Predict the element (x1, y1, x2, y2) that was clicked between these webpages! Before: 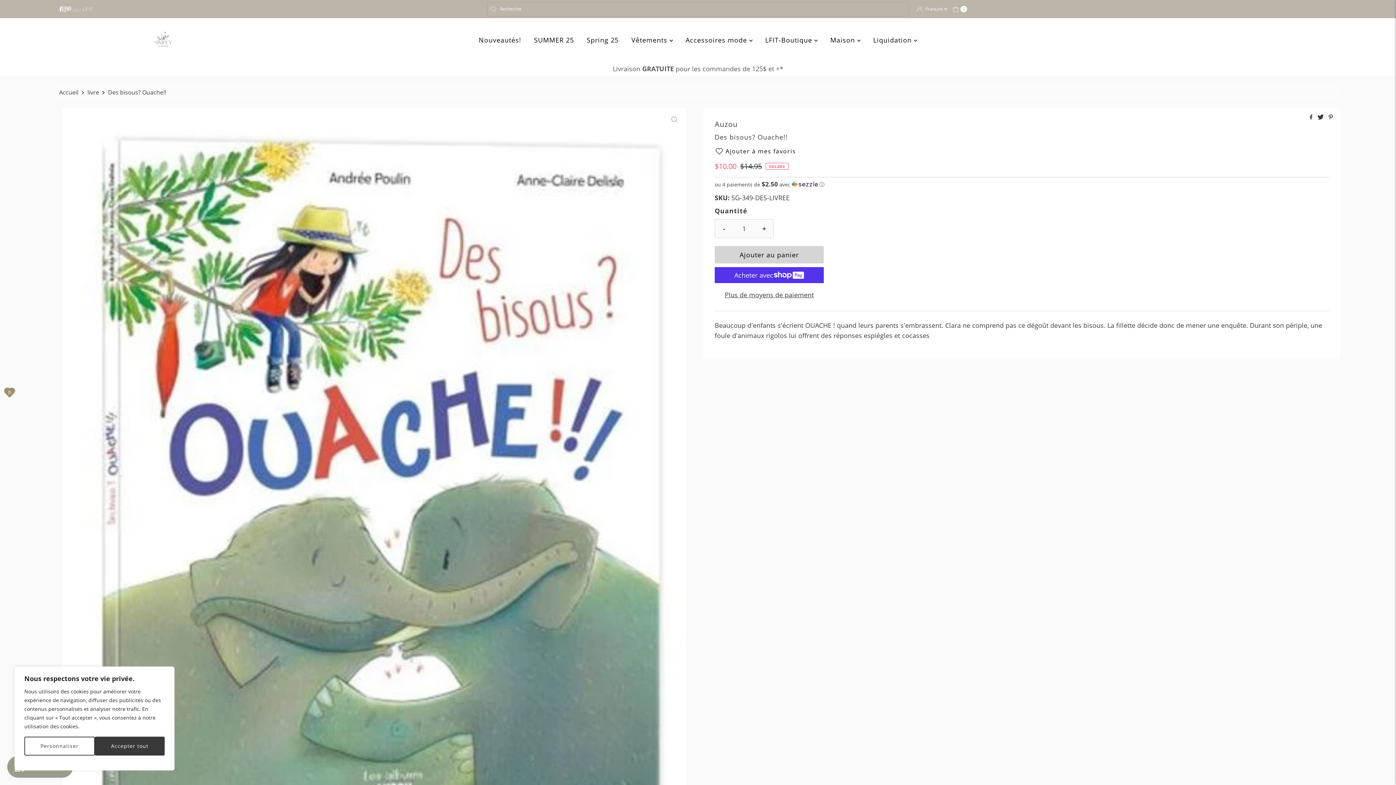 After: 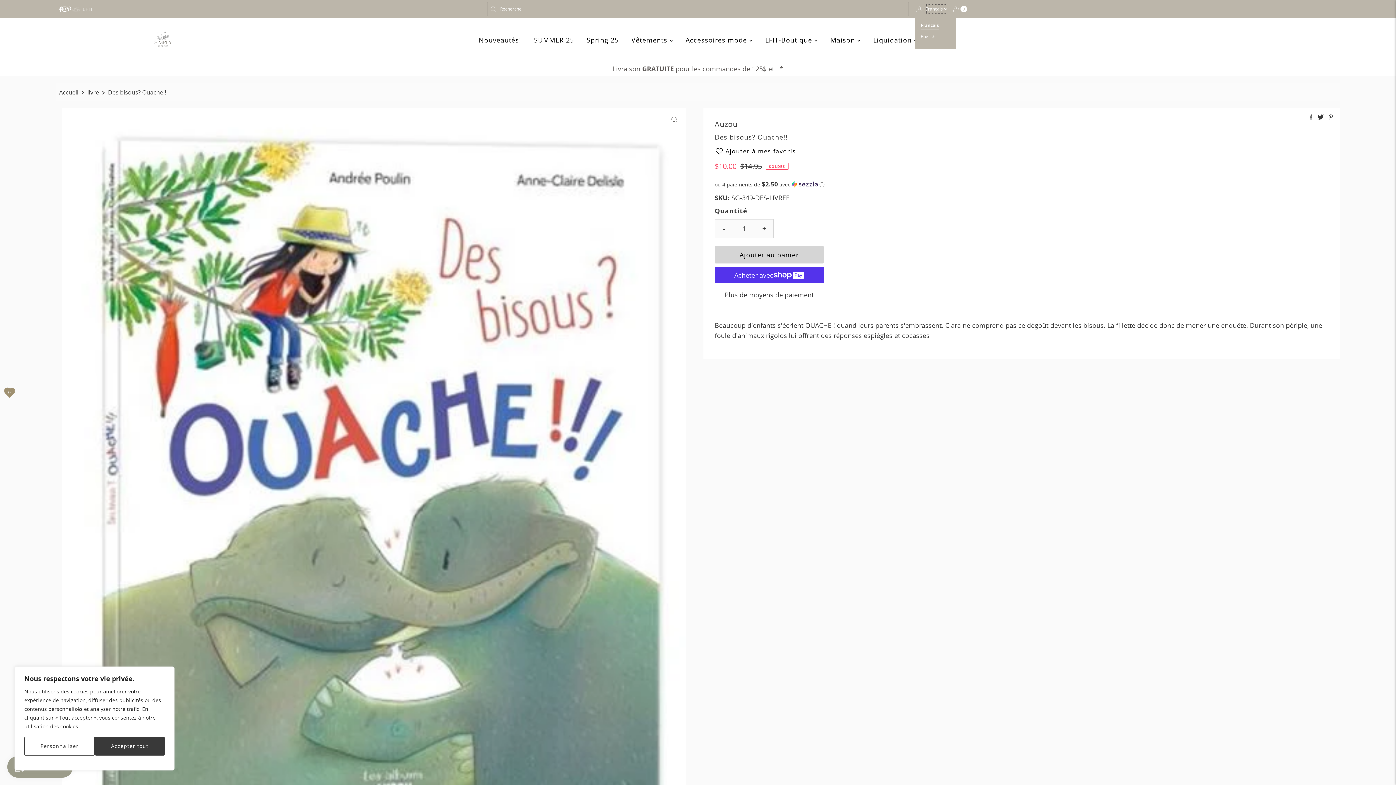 Action: bbox: (926, 4, 947, 14) label: Choose language